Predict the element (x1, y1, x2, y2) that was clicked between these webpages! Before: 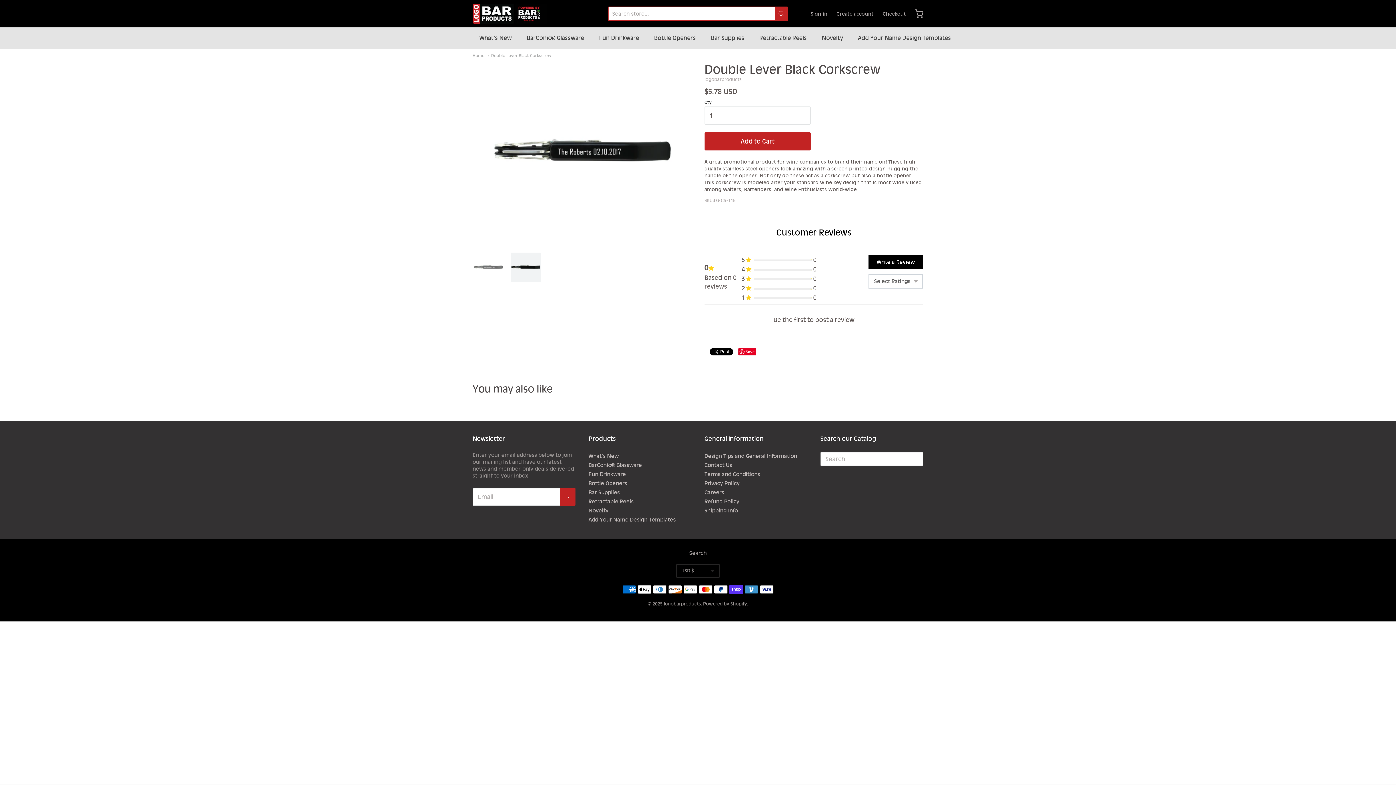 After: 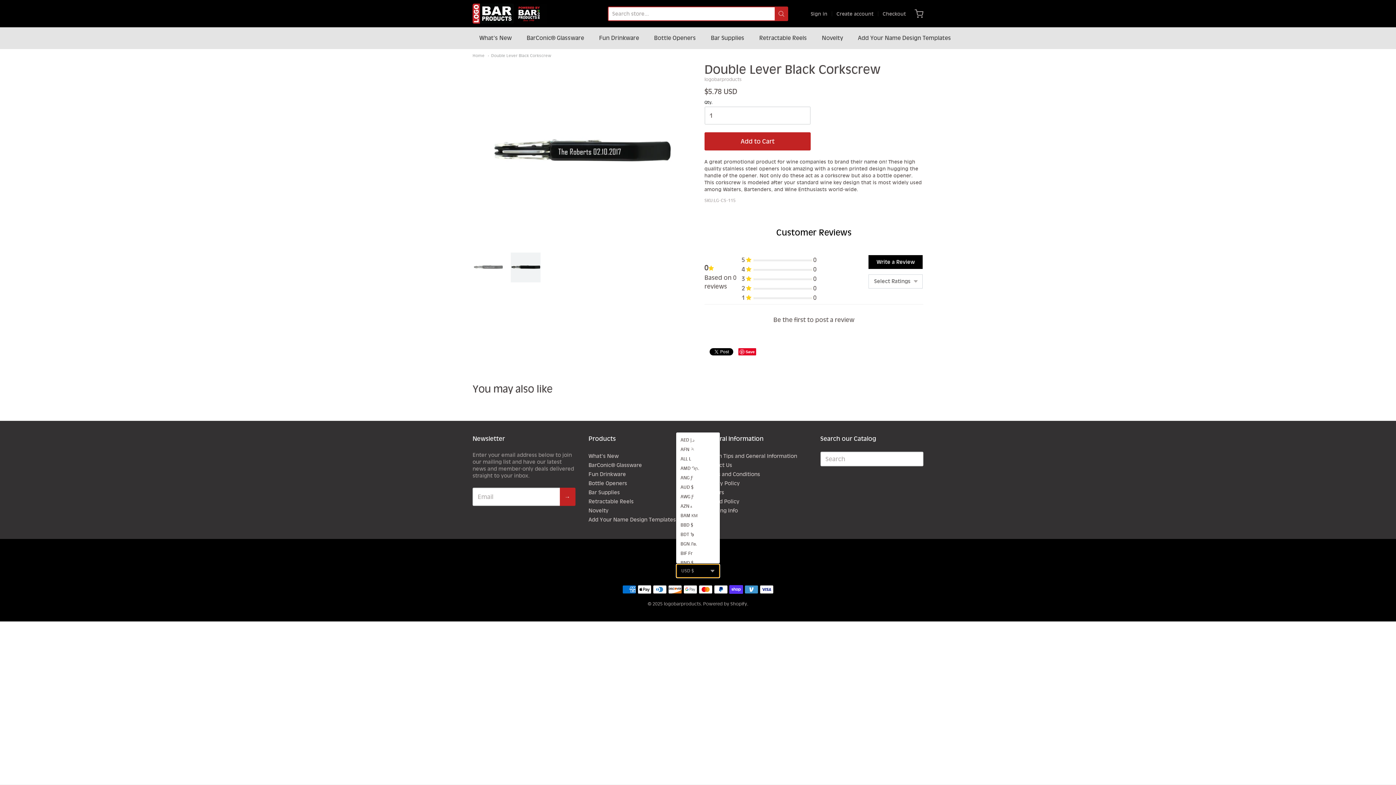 Action: label: USD $ bbox: (676, 564, 720, 578)